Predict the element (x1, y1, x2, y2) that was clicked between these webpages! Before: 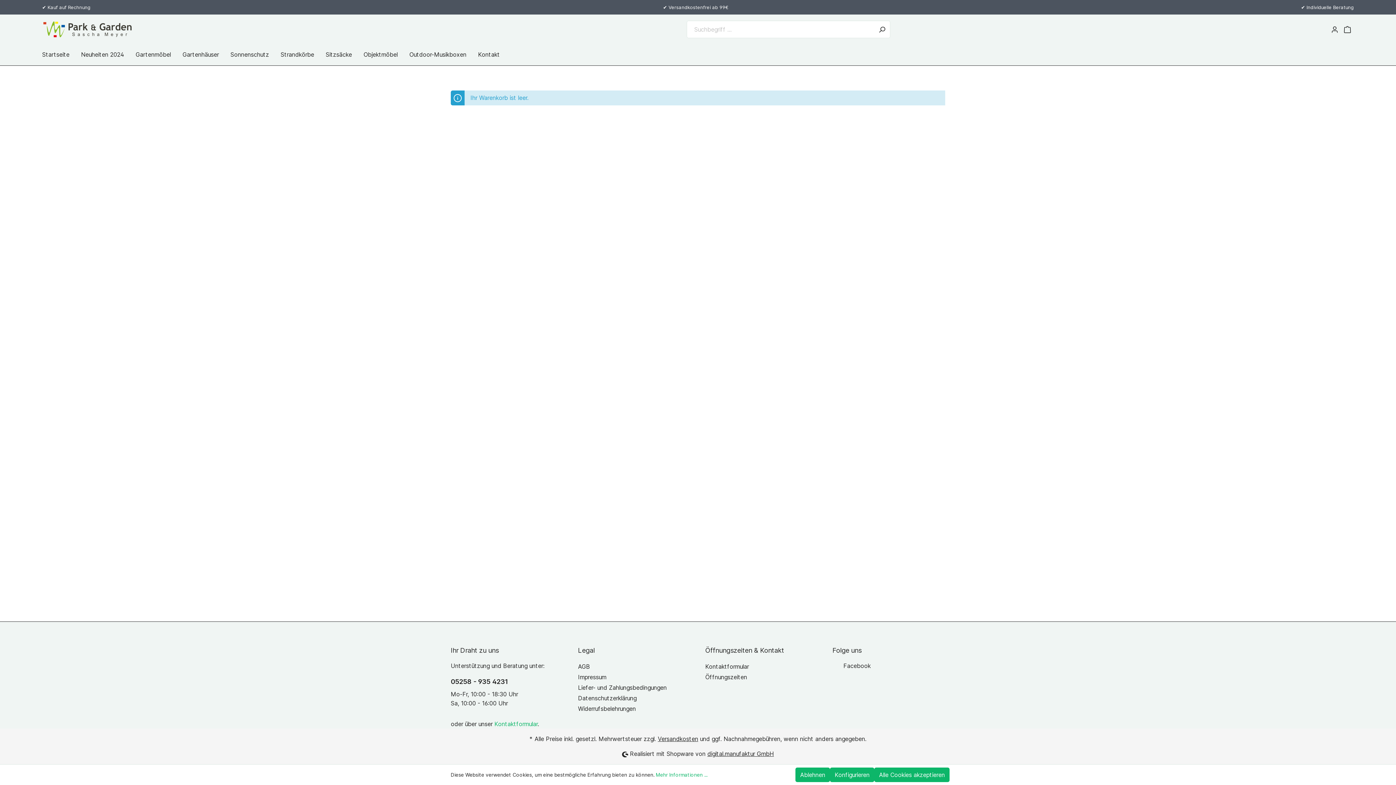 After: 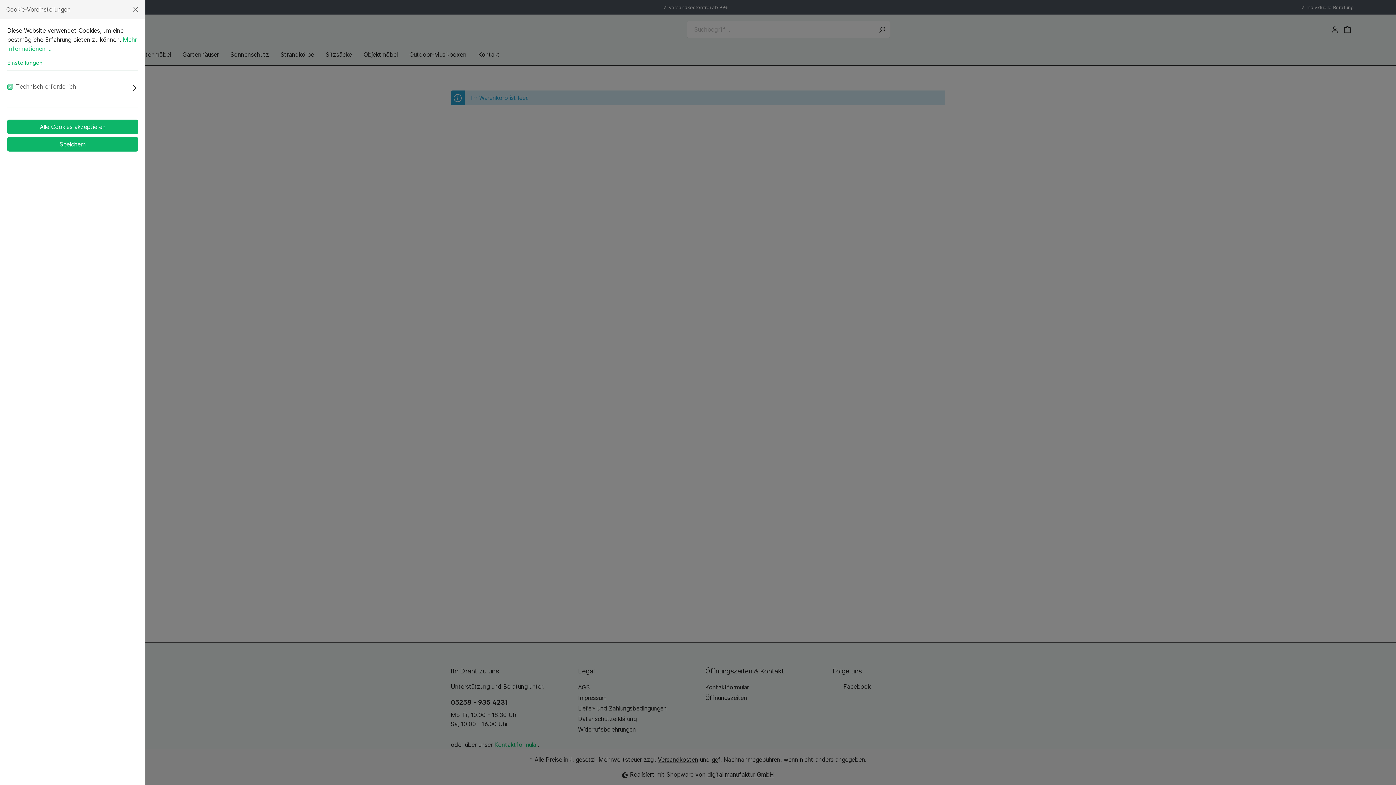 Action: bbox: (830, 768, 874, 782) label: Konfigurieren